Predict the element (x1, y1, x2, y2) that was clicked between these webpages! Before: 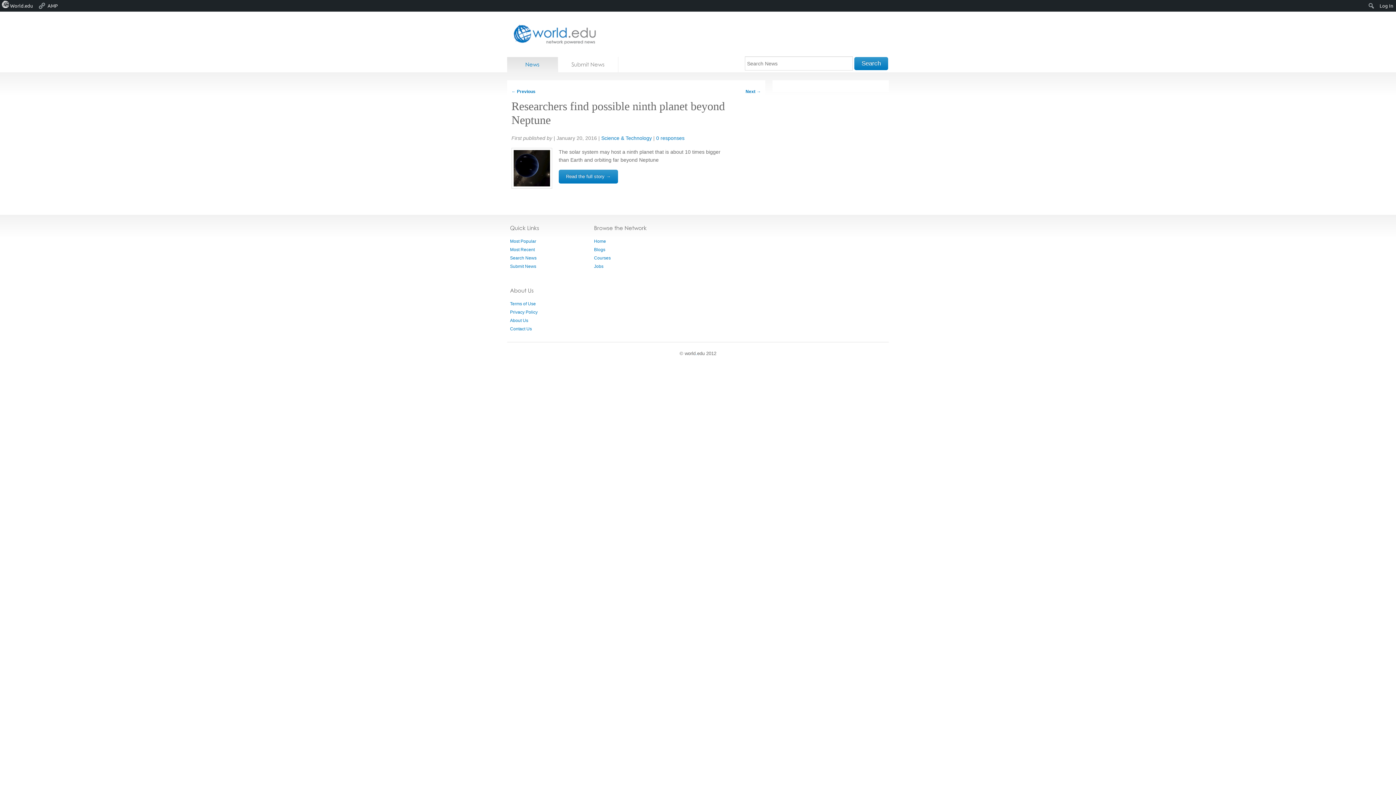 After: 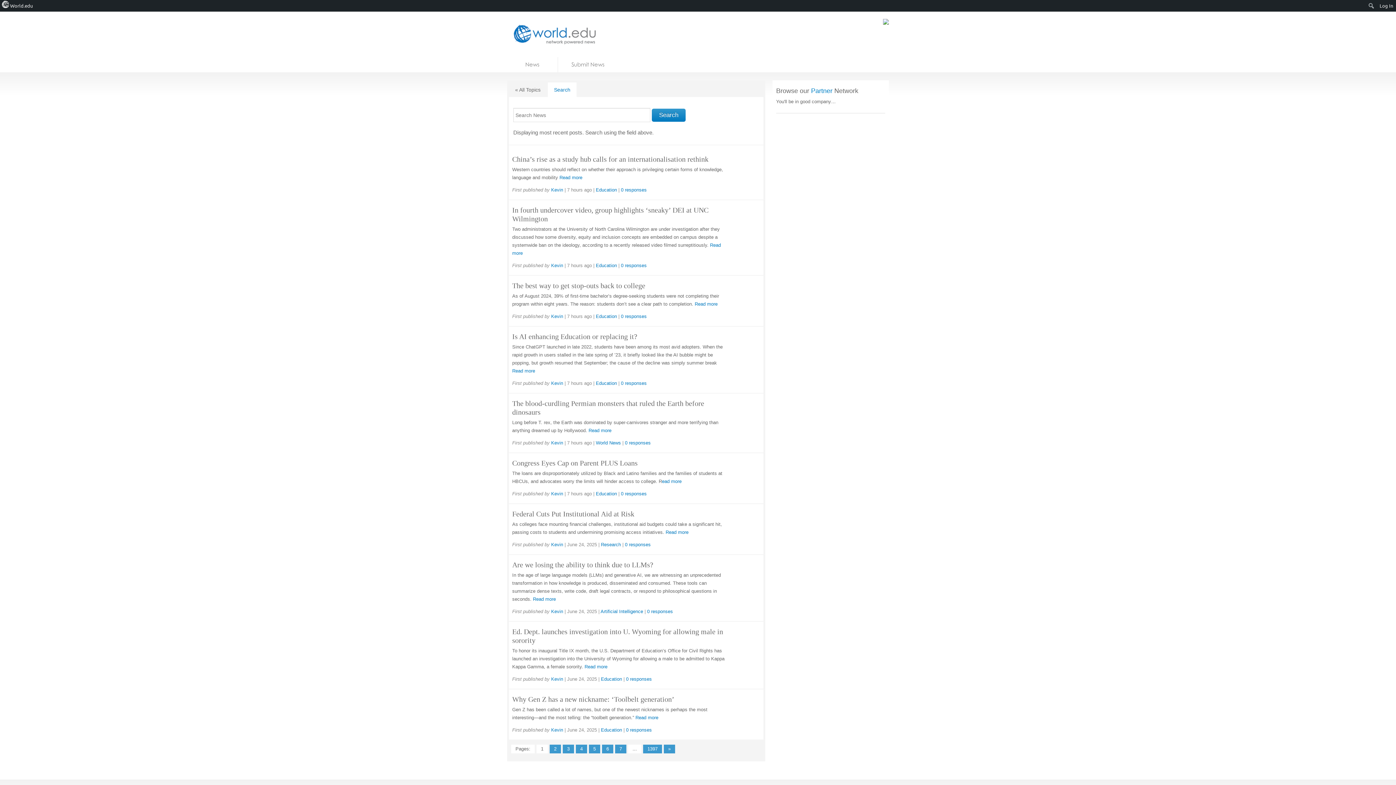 Action: label: Search News bbox: (510, 255, 536, 260)